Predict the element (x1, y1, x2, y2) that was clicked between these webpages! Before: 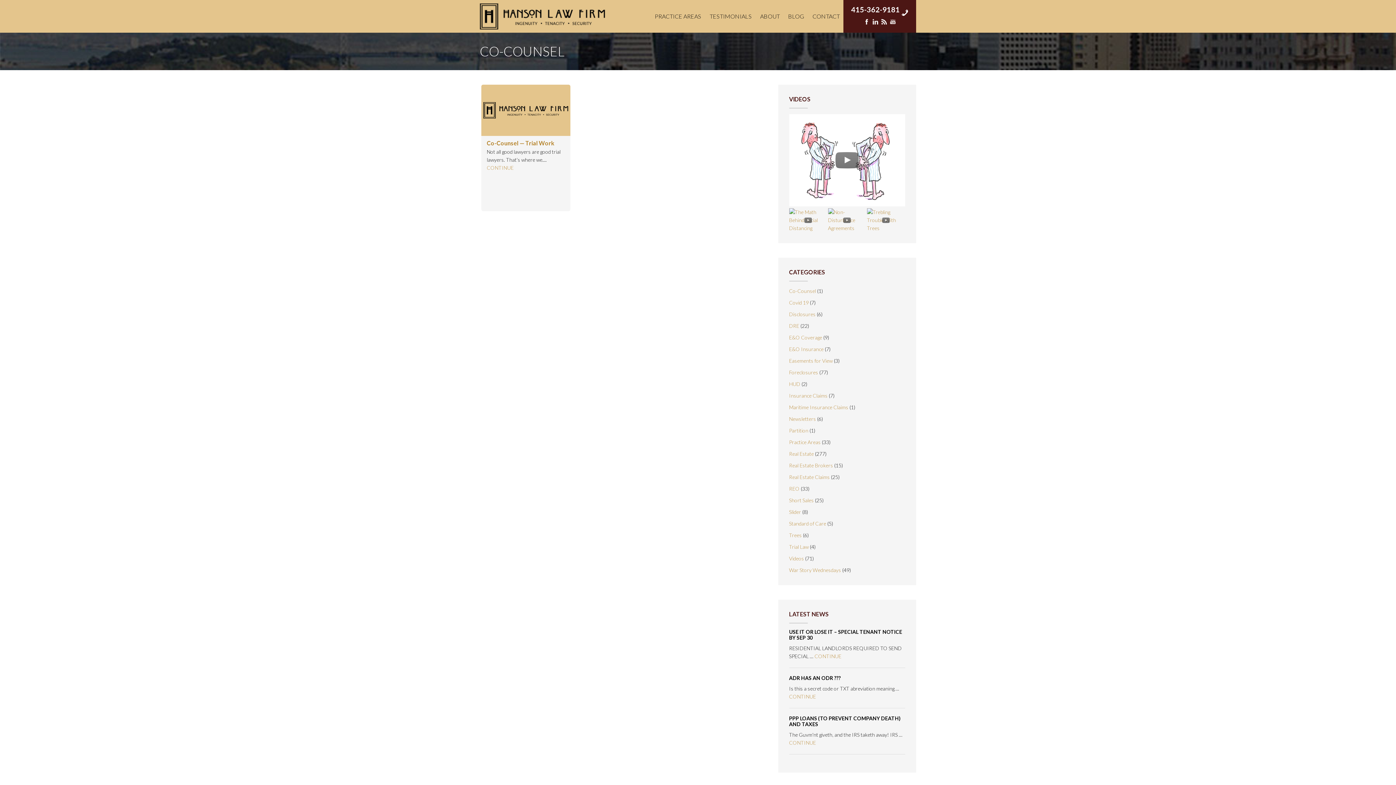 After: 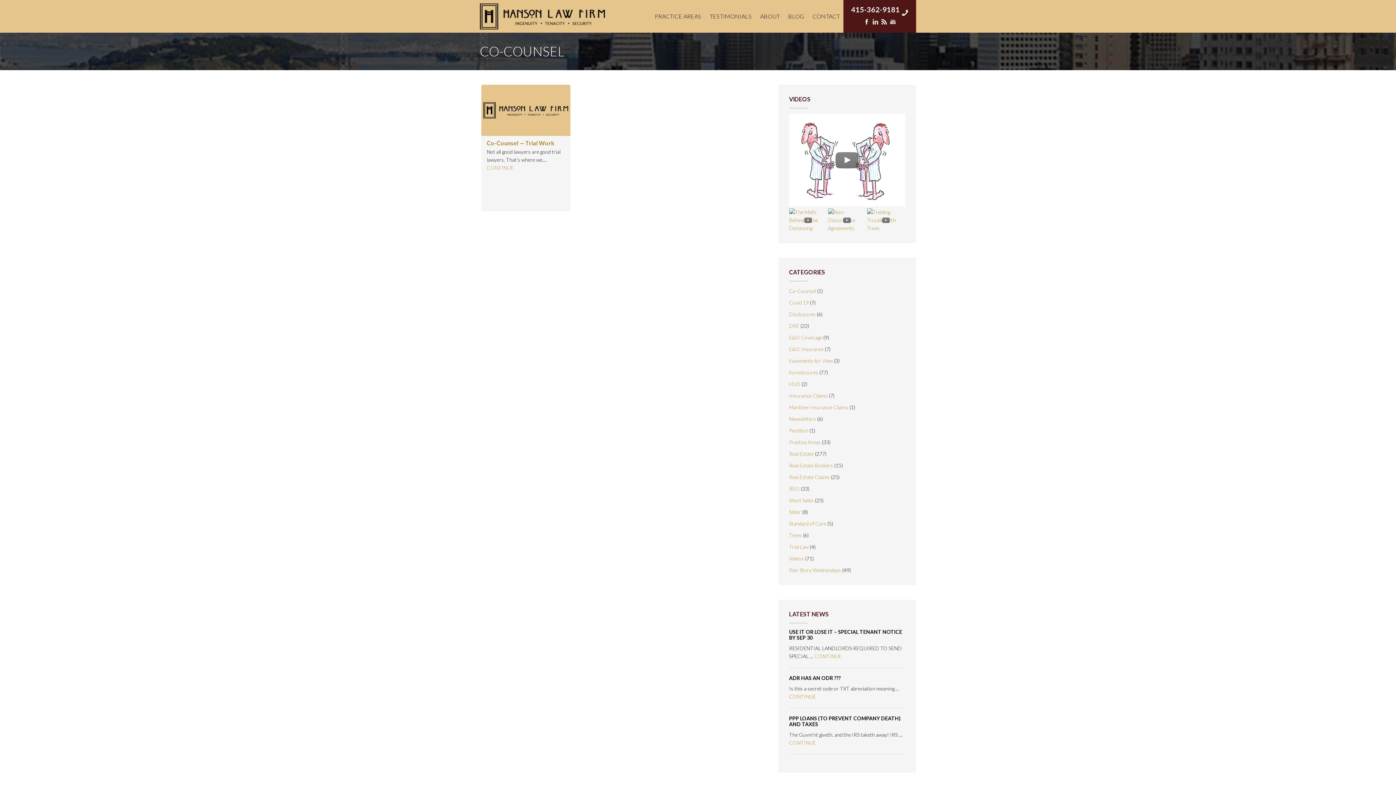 Action: bbox: (872, 18, 878, 24)